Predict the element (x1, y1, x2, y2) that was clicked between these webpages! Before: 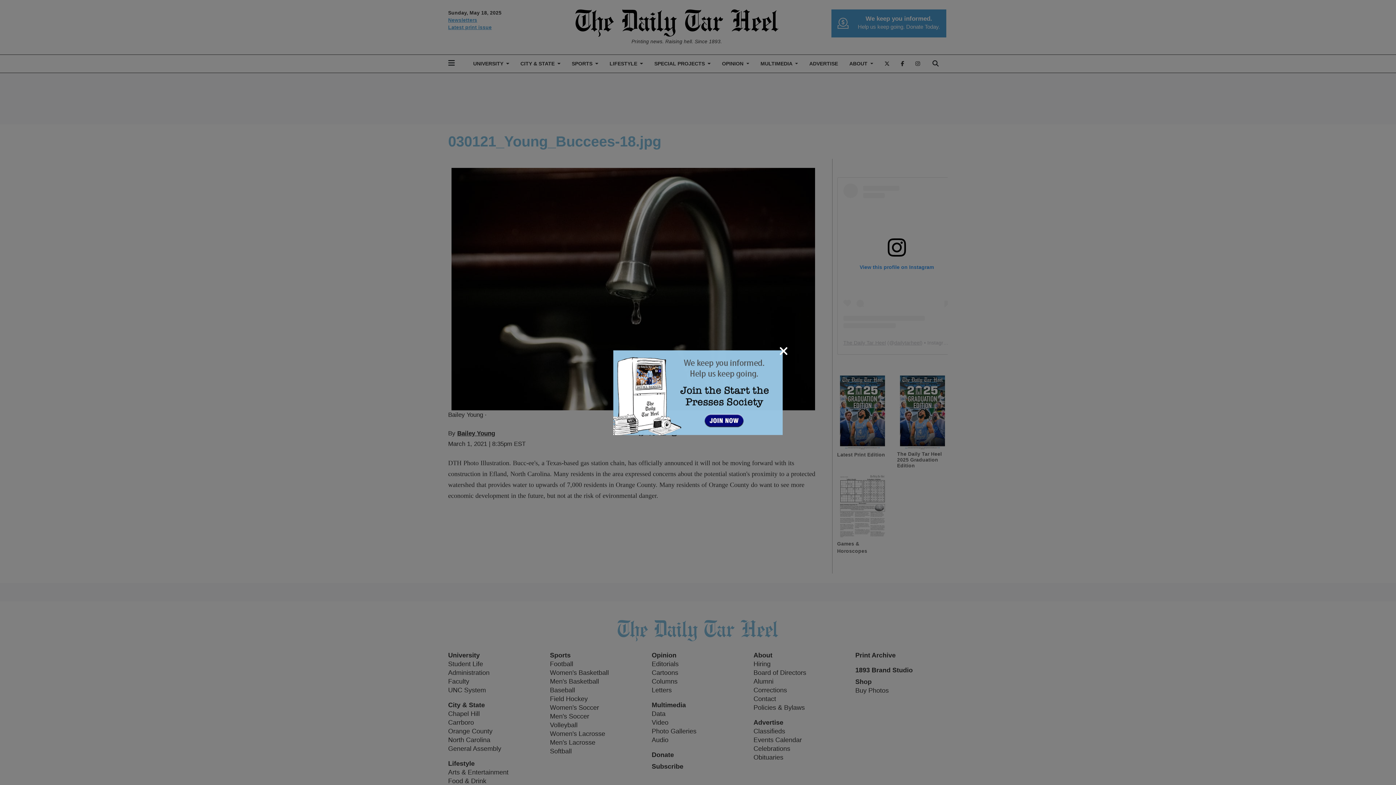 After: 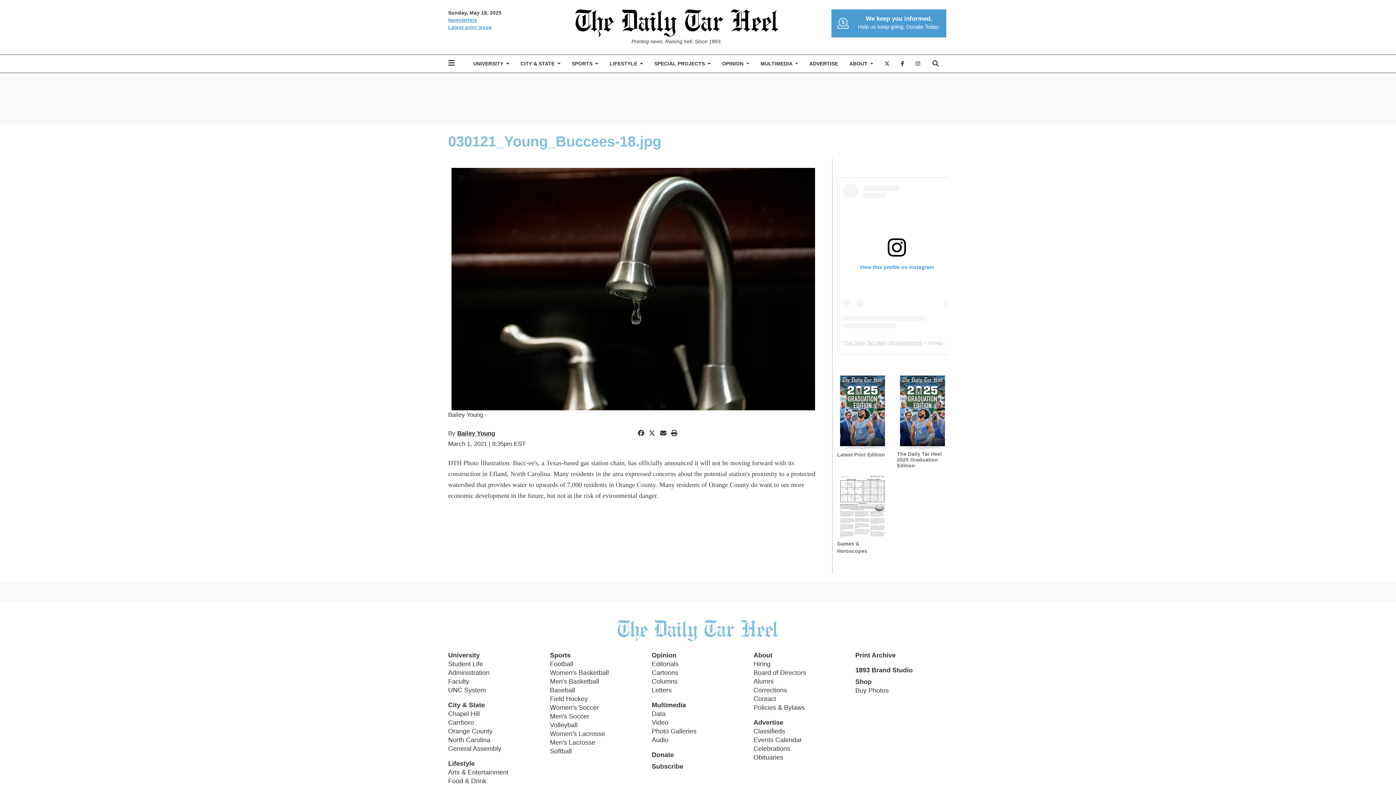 Action: bbox: (779, 344, 788, 357) label: Close